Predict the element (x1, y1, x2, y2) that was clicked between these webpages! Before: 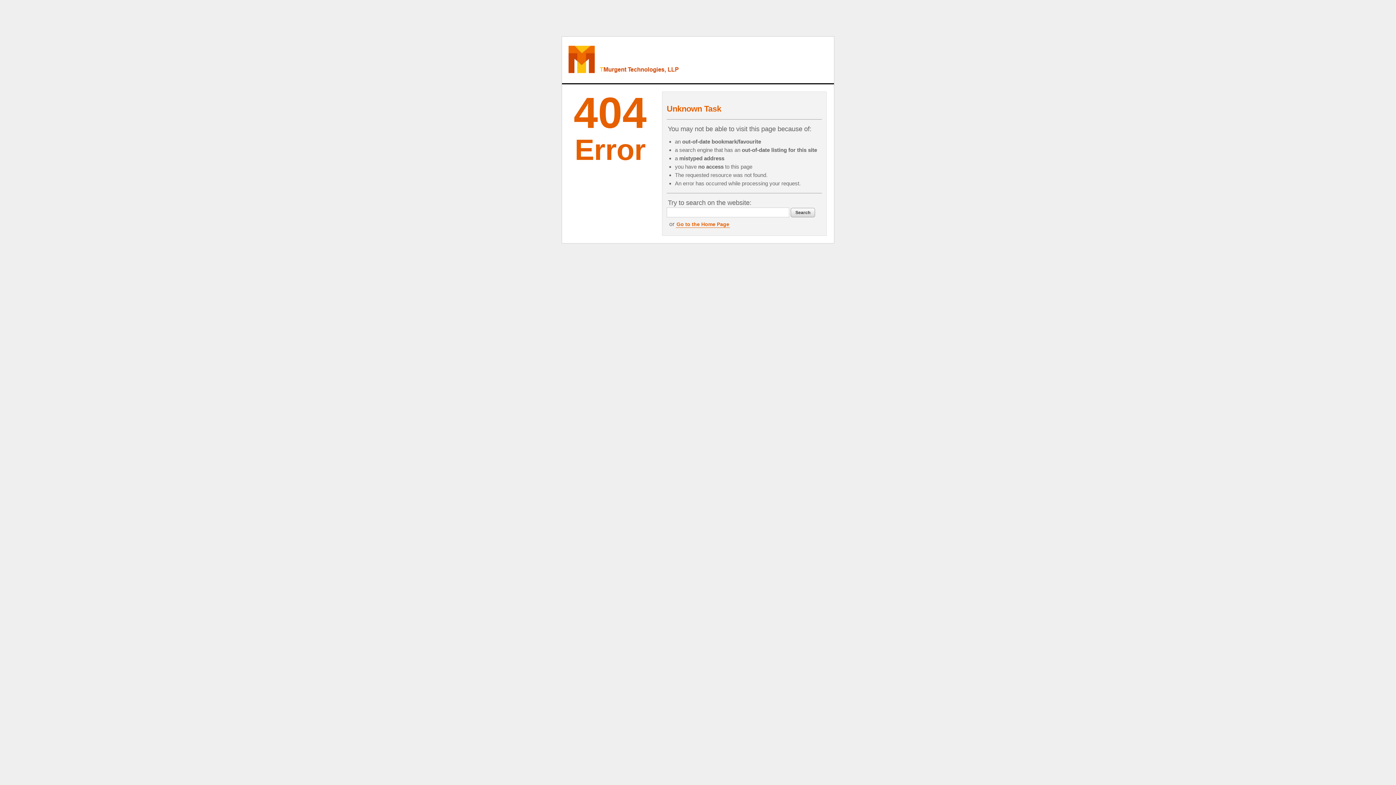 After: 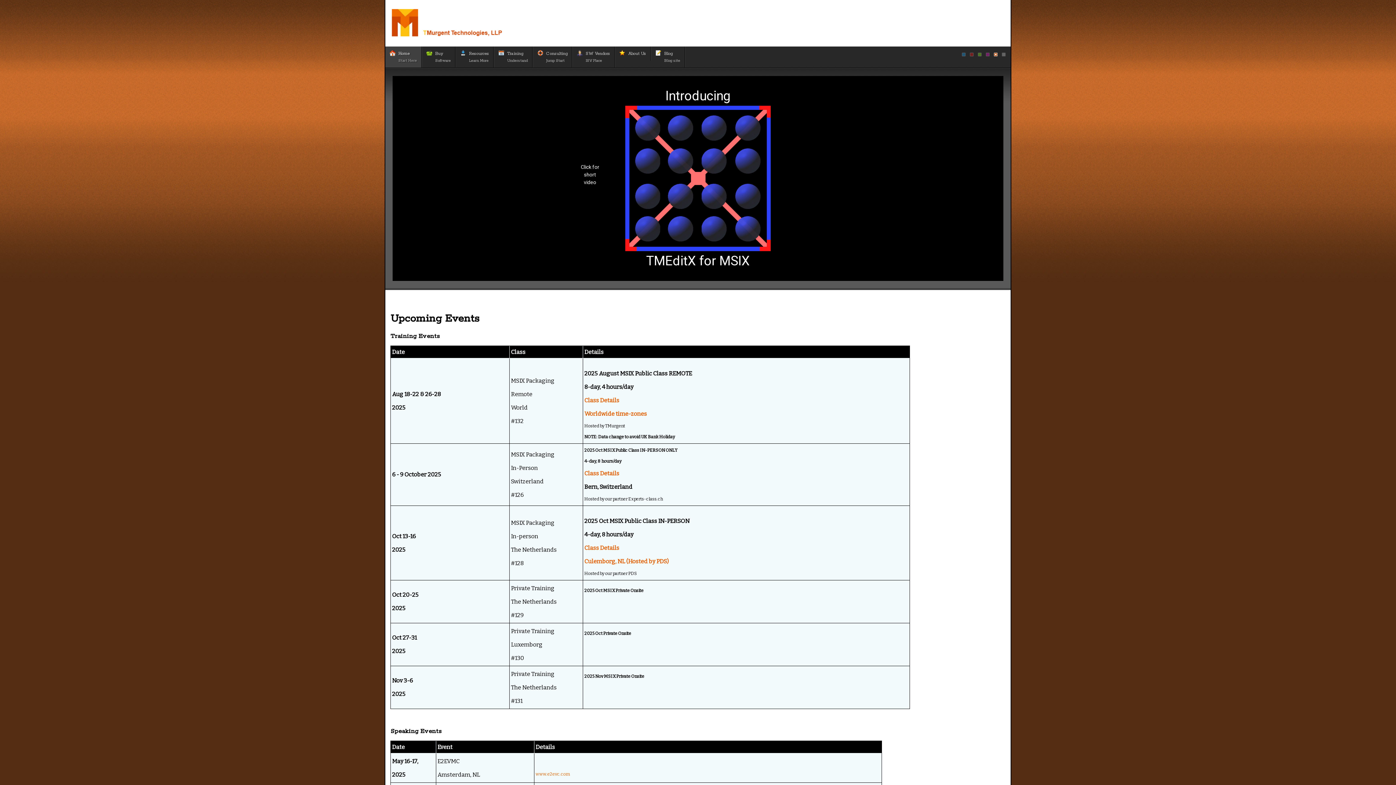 Action: bbox: (562, 36, 748, 83)